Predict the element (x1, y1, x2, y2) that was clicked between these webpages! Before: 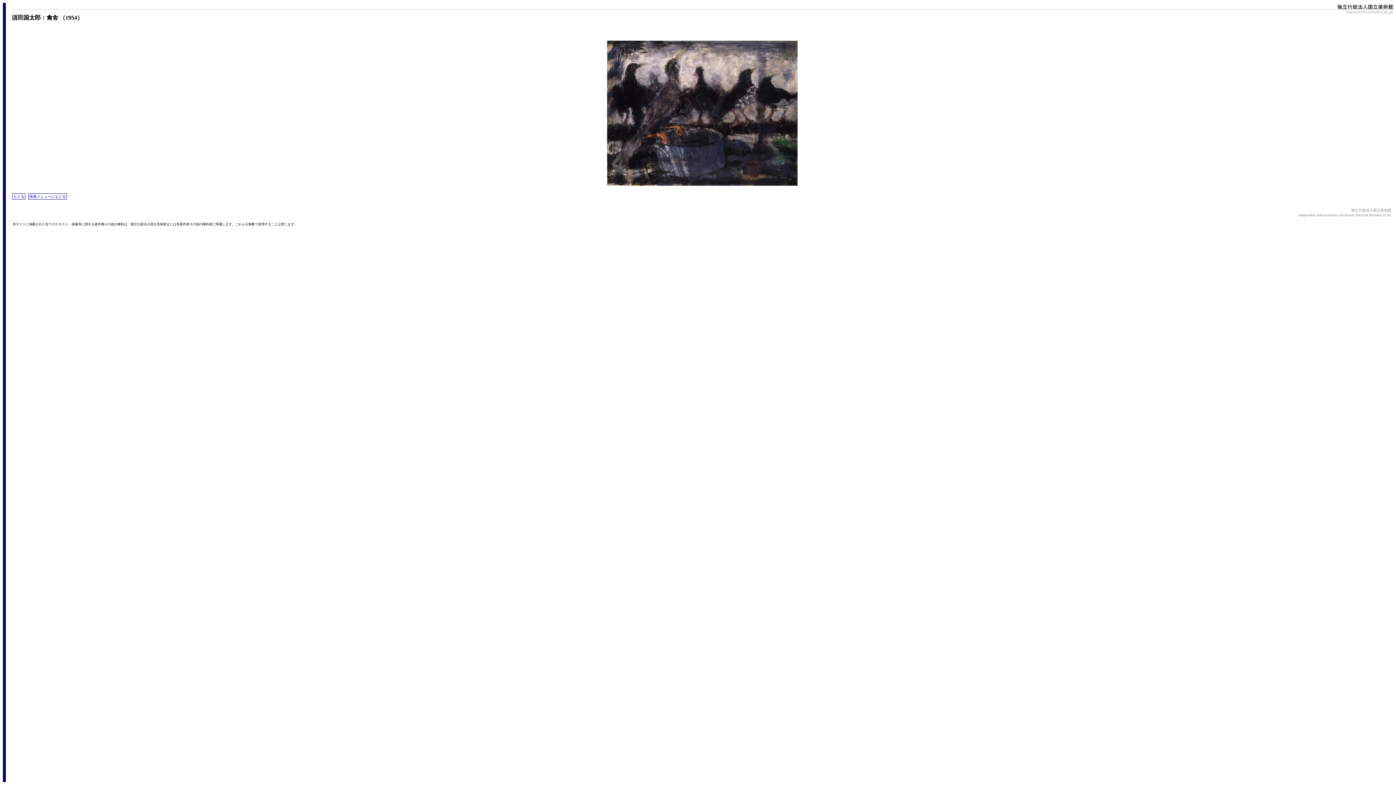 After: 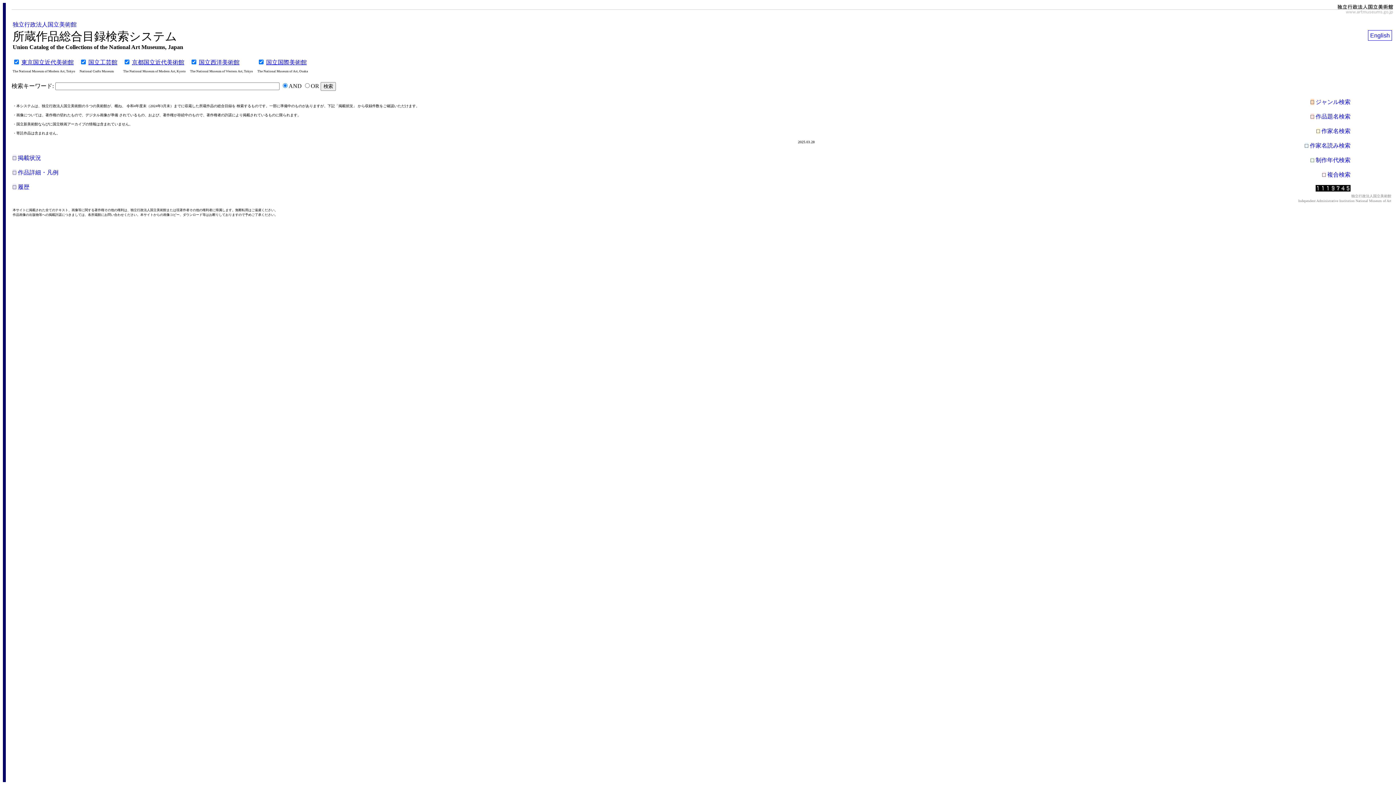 Action: label: 検索メニューにもどる bbox: (28, 193, 66, 199)